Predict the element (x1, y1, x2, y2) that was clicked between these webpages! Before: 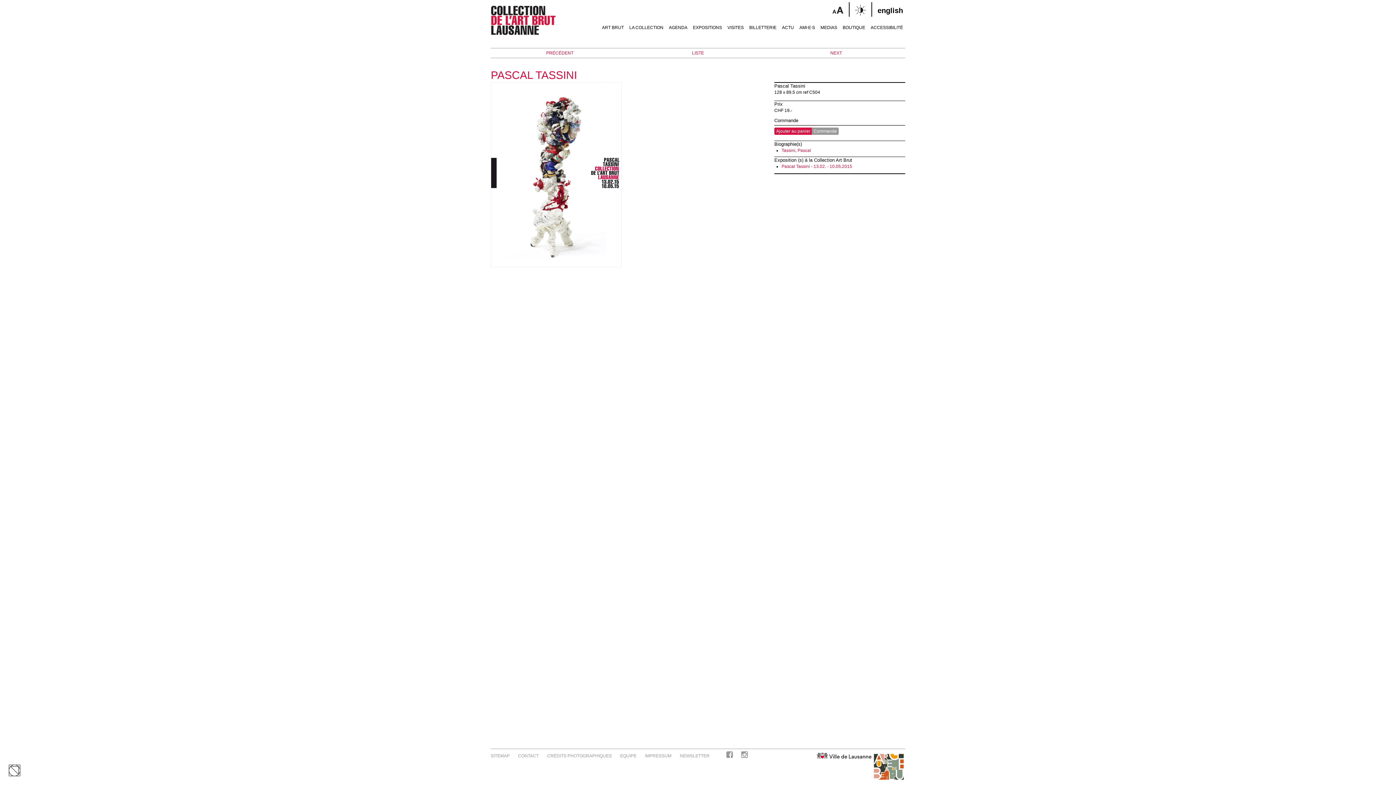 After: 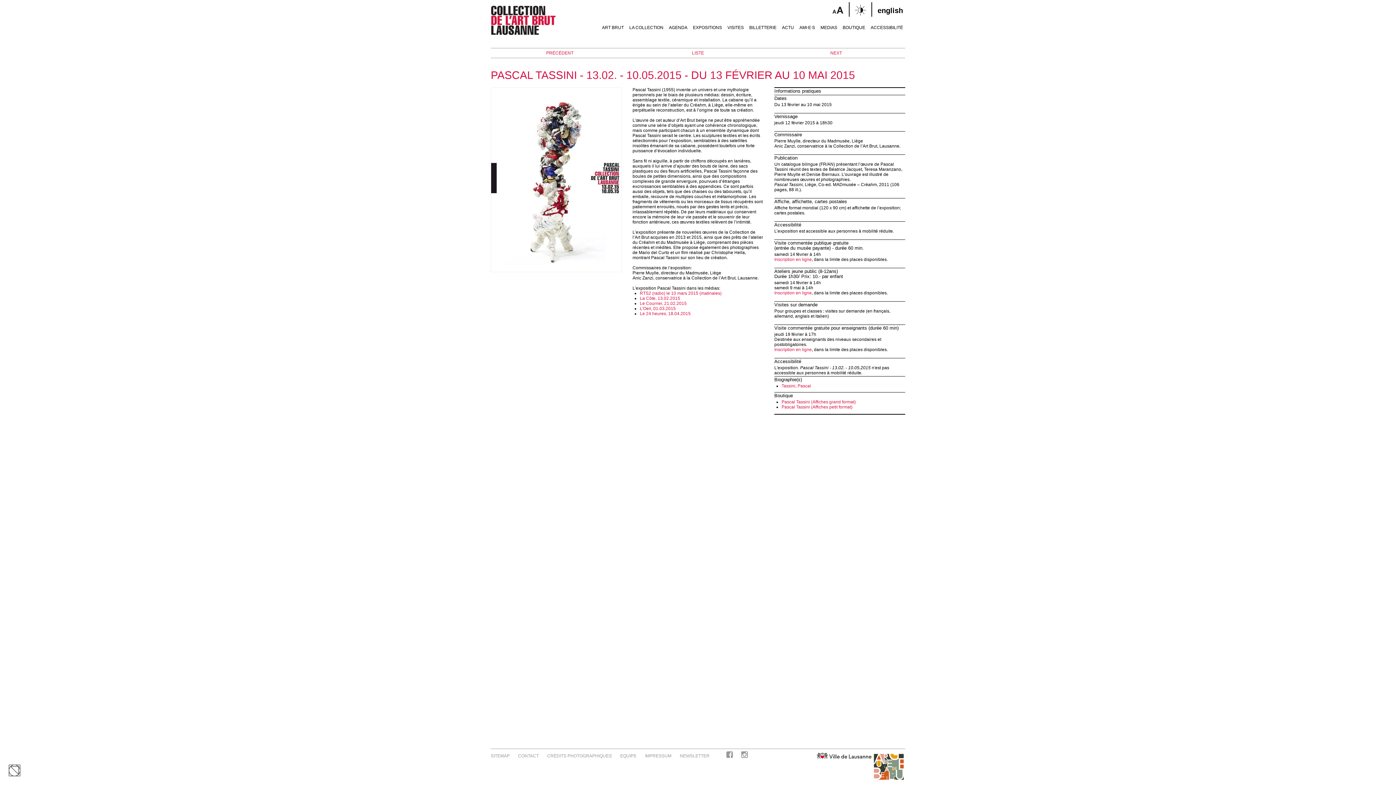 Action: bbox: (781, 164, 852, 169) label: Pascal Tassini - 13.02. - 10.05.2015